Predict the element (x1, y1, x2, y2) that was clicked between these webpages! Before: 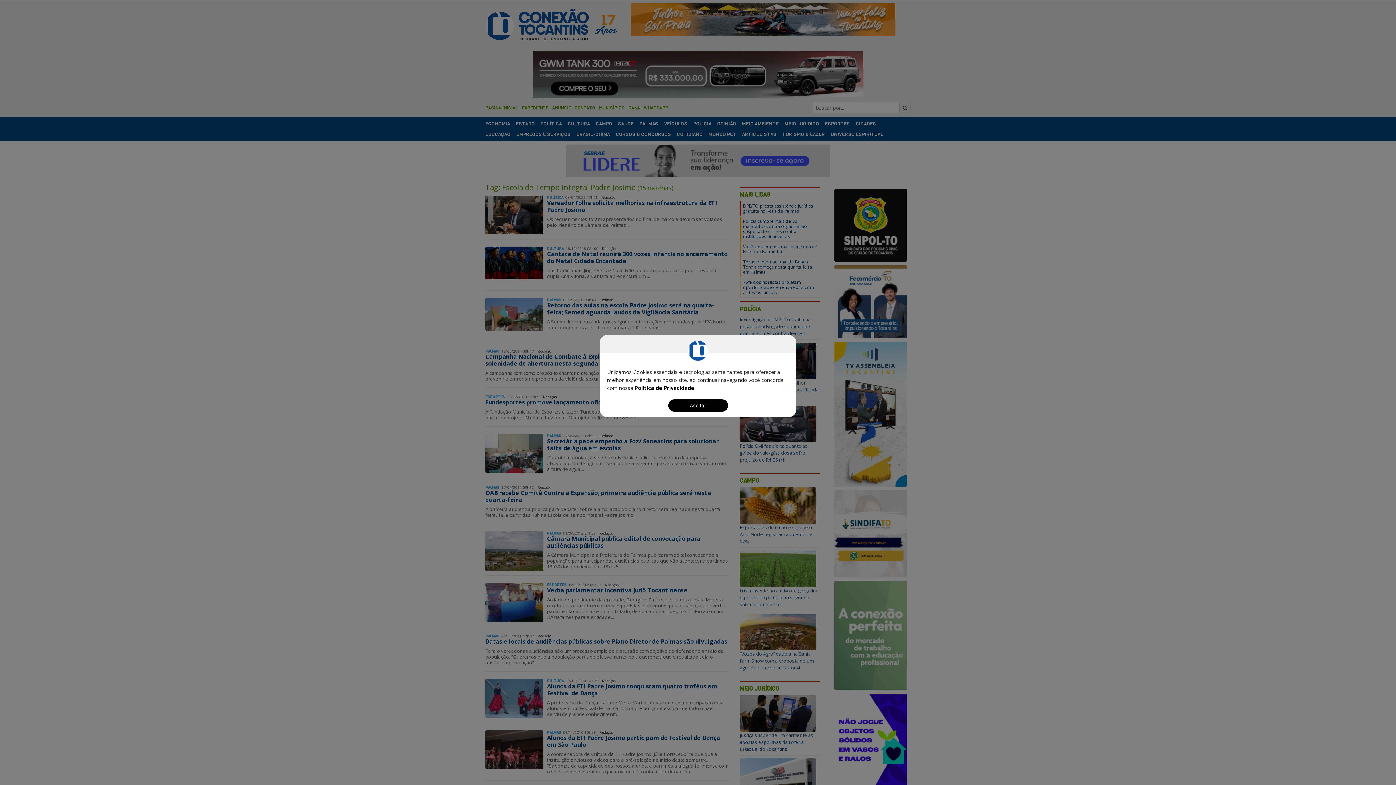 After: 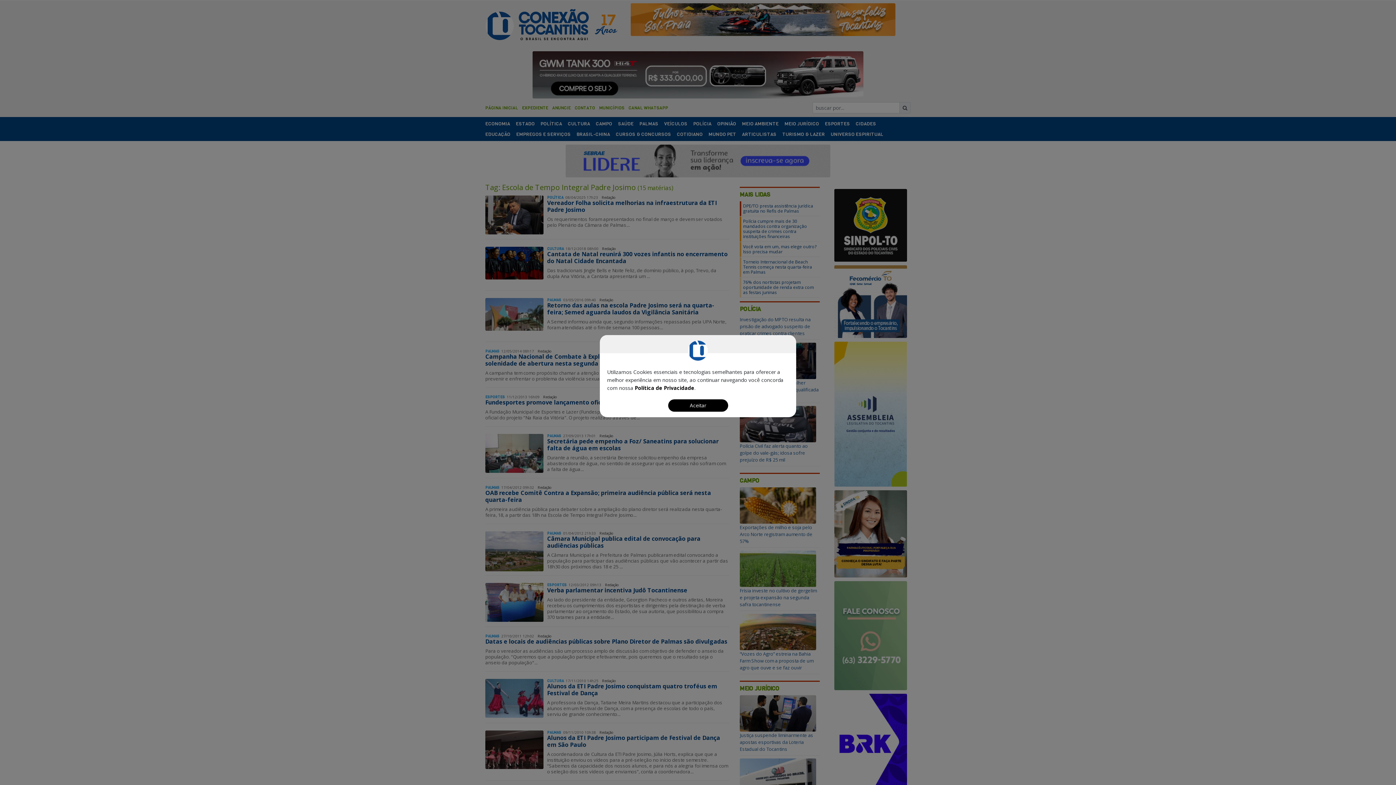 Action: bbox: (634, 384, 694, 391) label: Política de Privacidade